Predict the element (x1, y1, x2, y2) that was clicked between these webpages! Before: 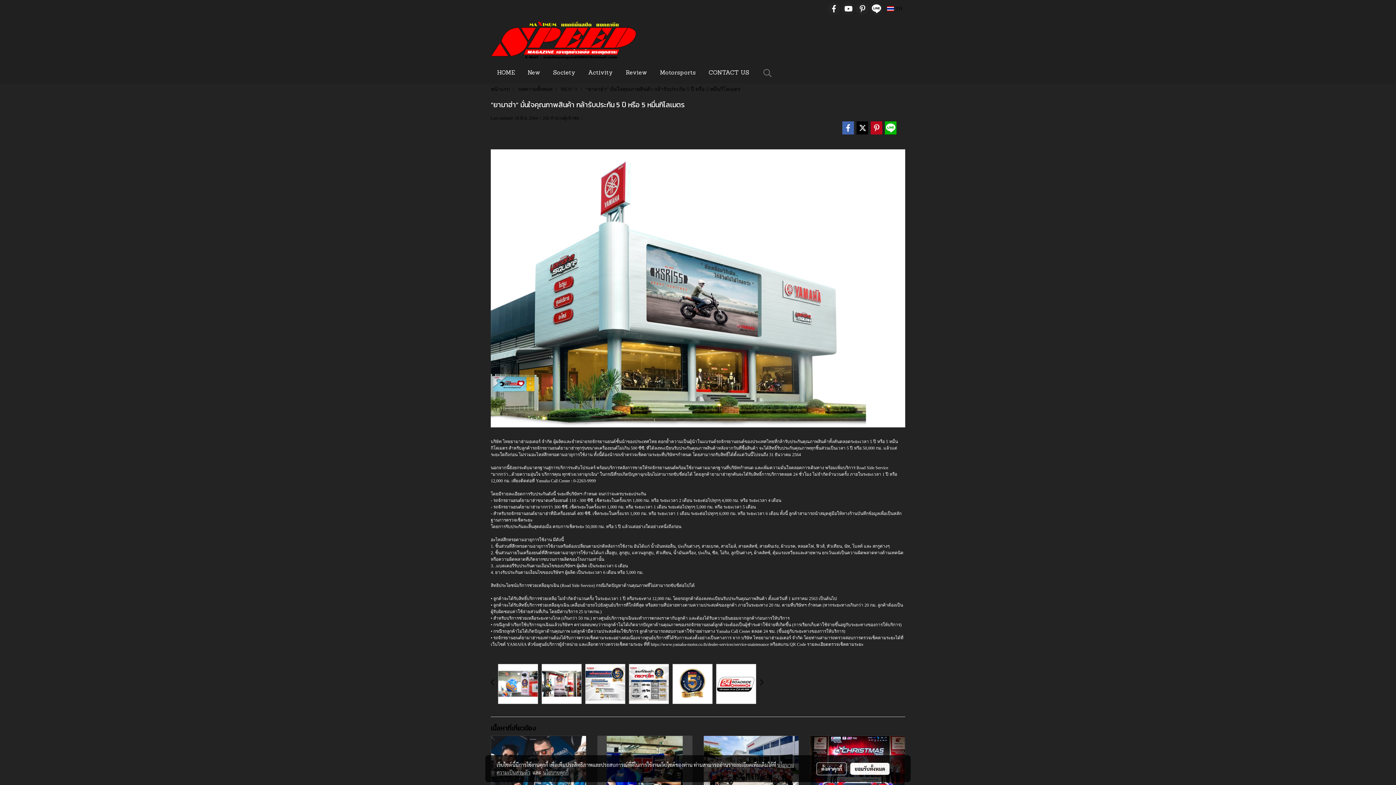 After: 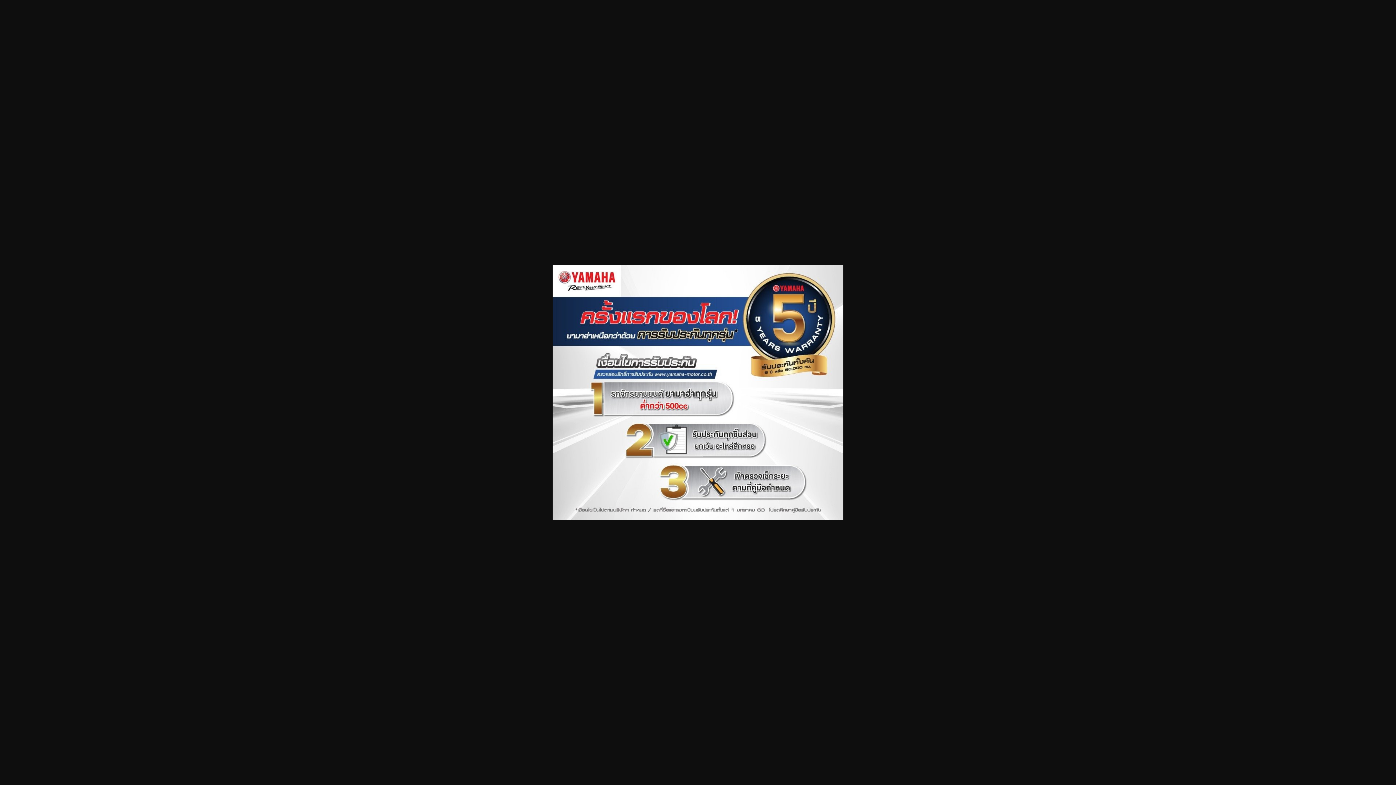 Action: bbox: (583, 664, 627, 704)